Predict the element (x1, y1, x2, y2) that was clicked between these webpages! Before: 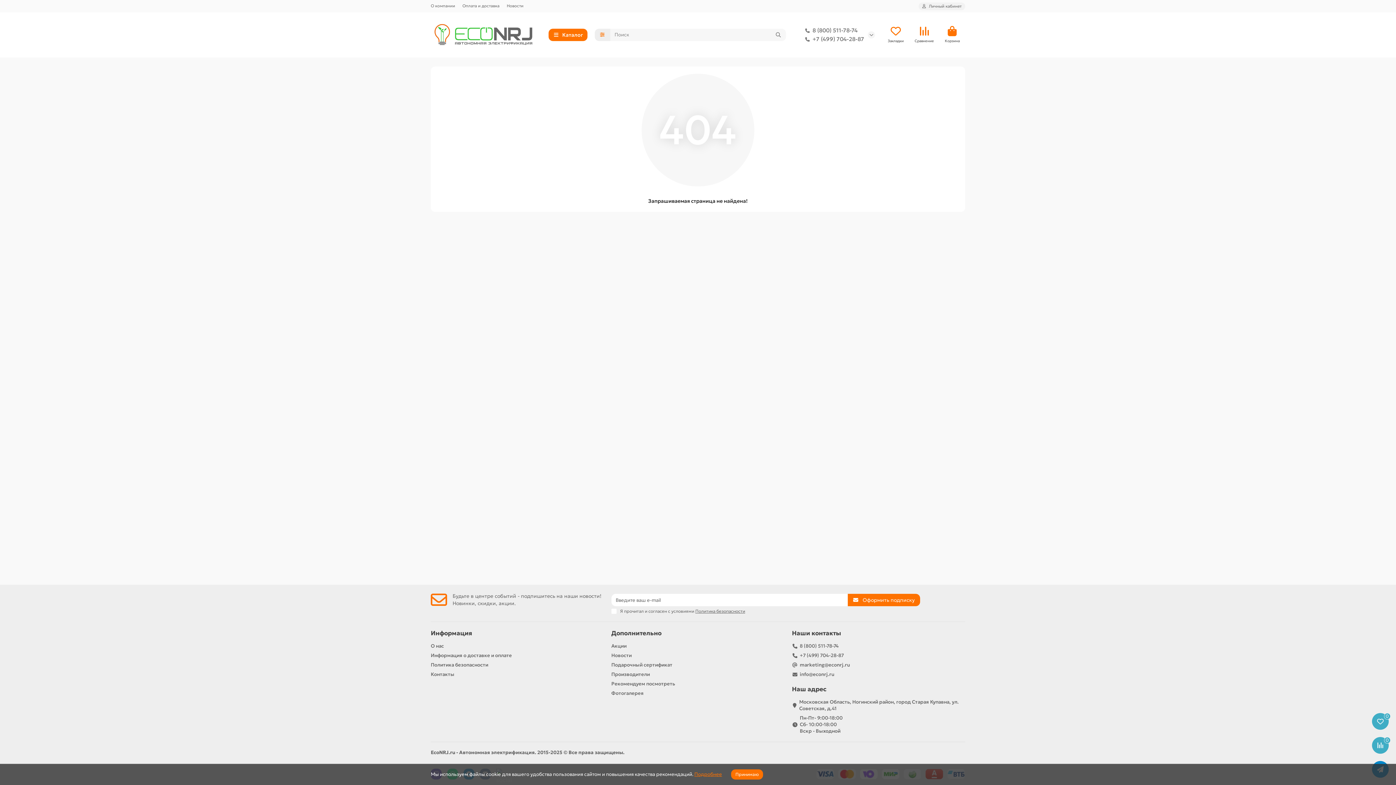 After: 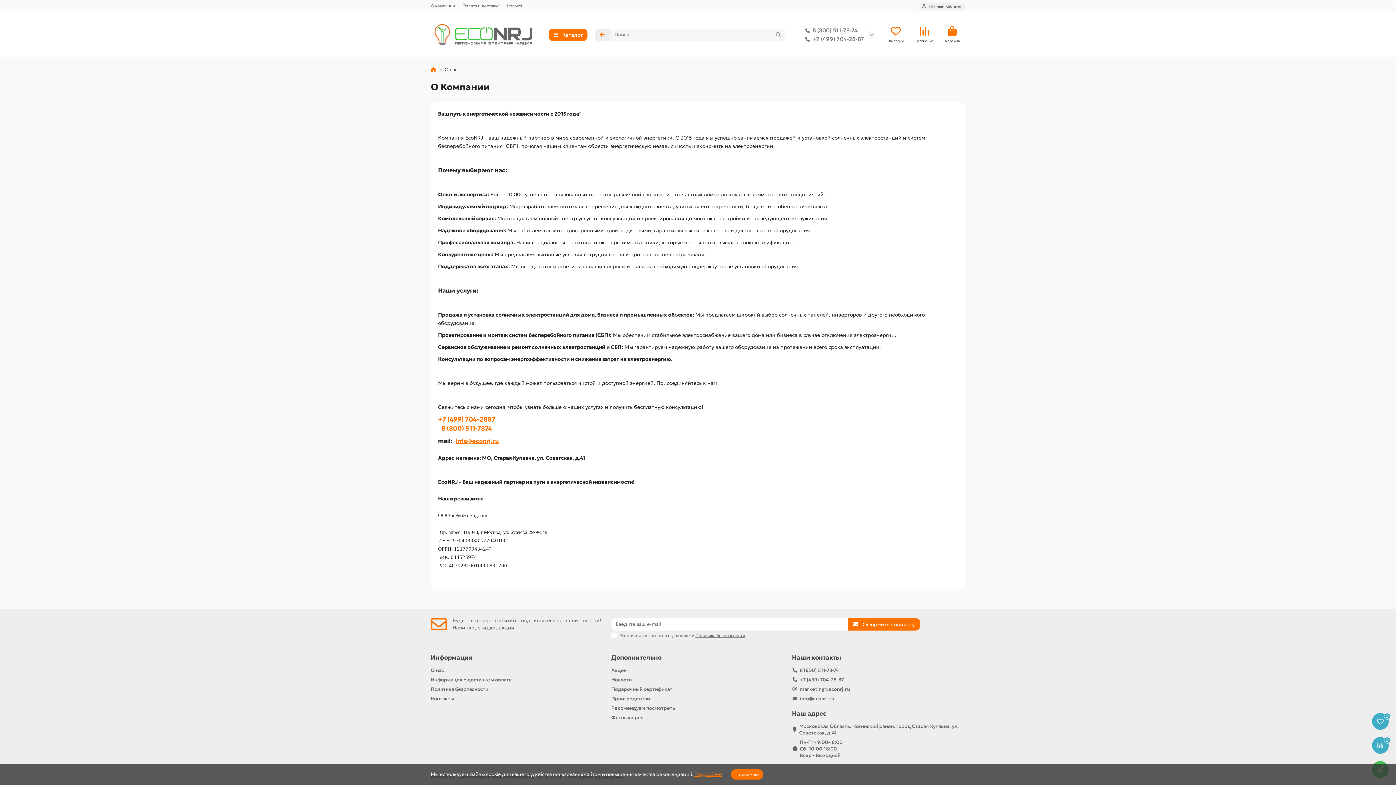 Action: bbox: (430, 643, 444, 649) label: О нас